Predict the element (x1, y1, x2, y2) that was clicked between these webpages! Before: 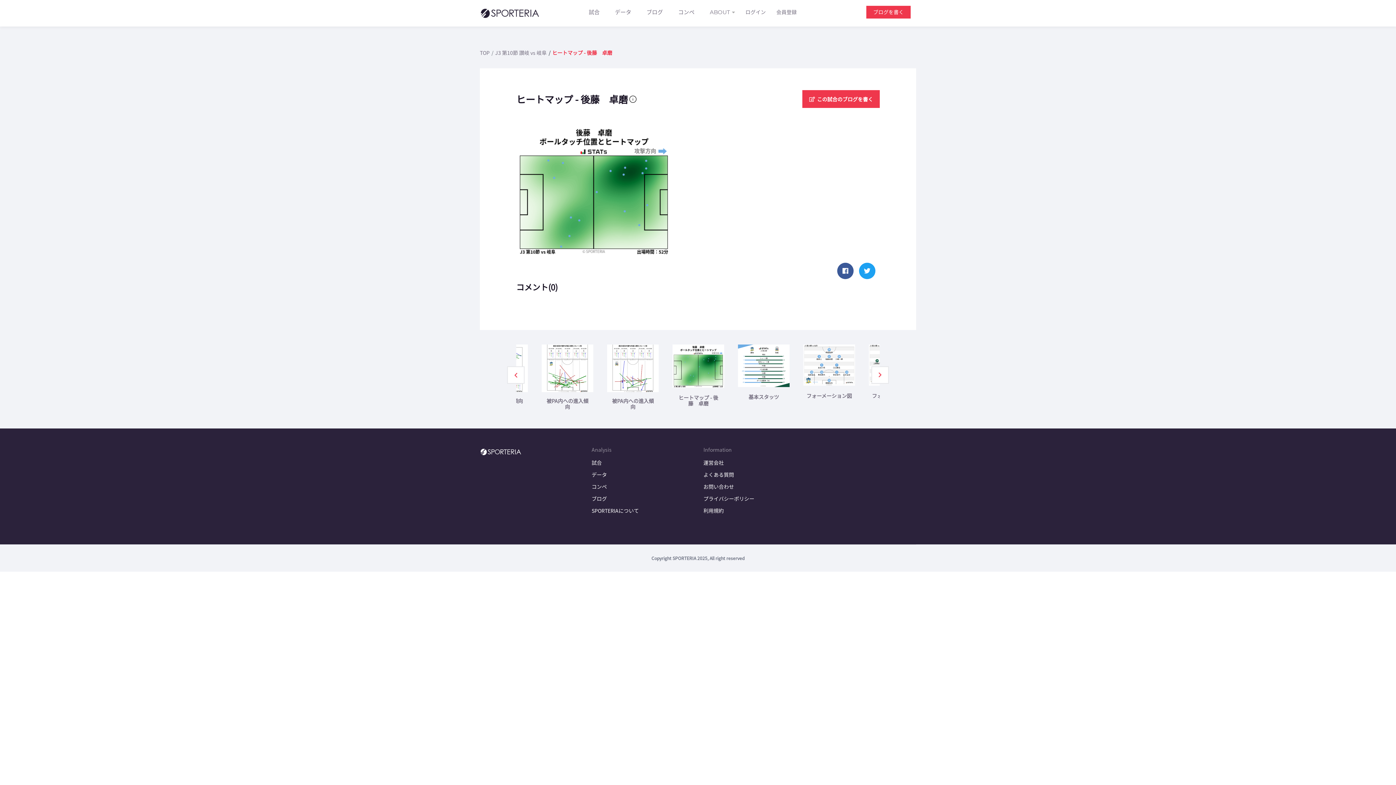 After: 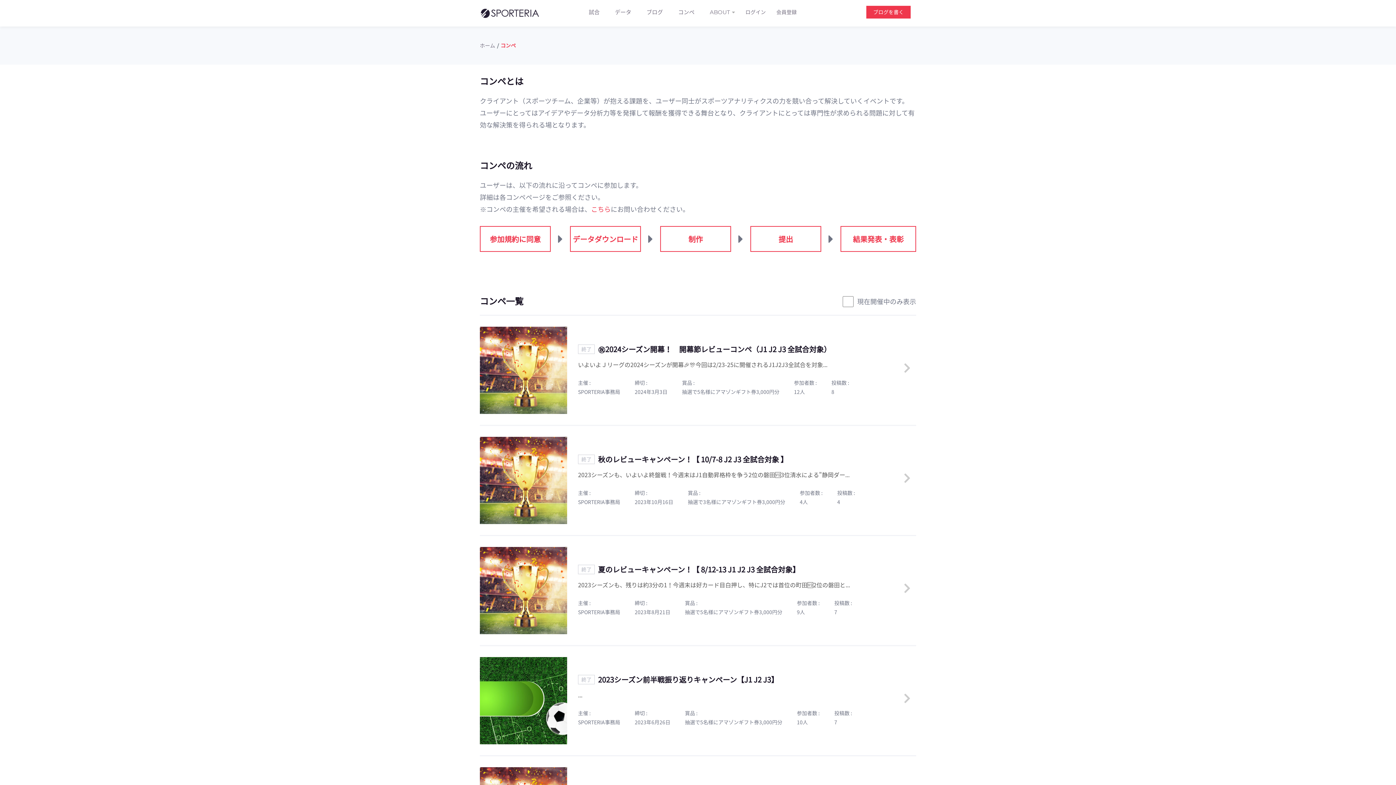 Action: label: コンペ bbox: (678, 7, 699, 17)